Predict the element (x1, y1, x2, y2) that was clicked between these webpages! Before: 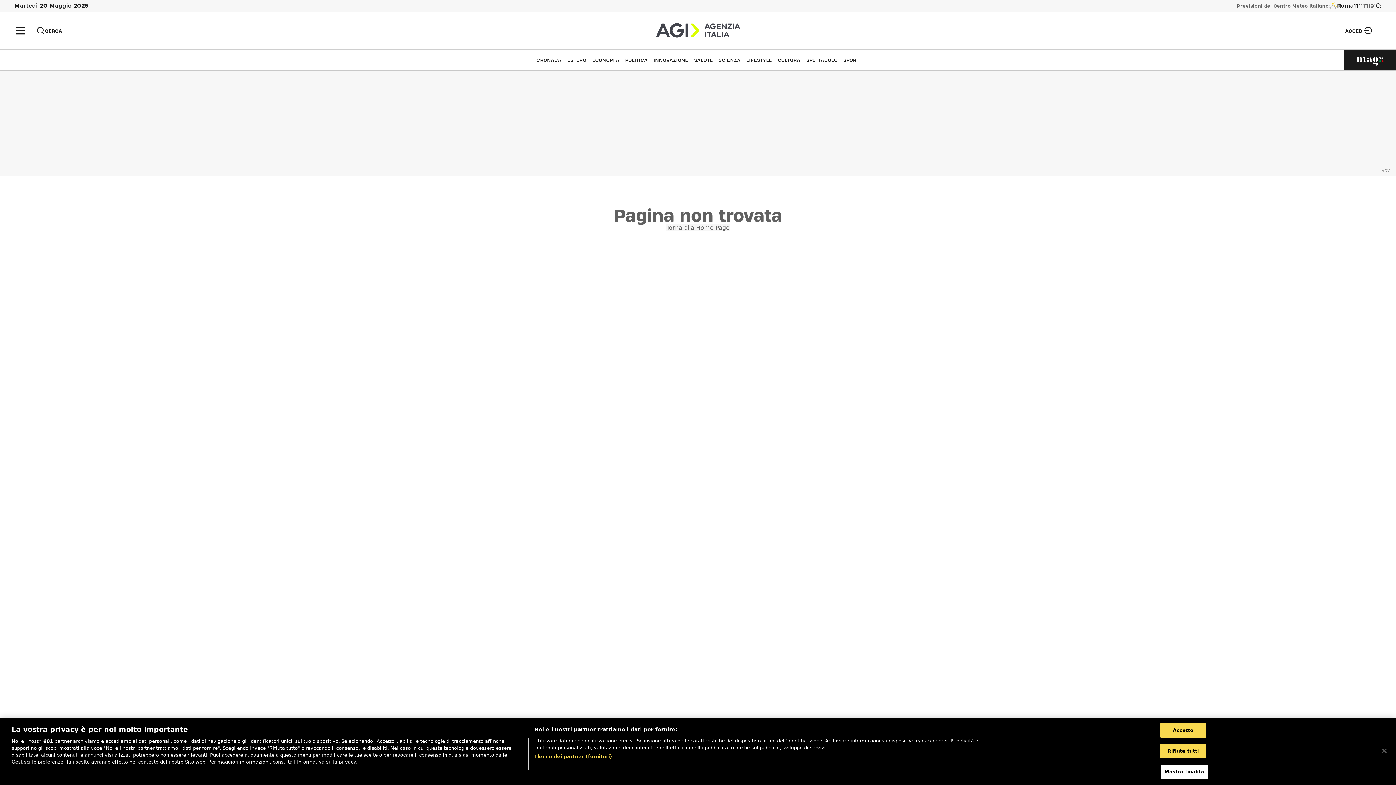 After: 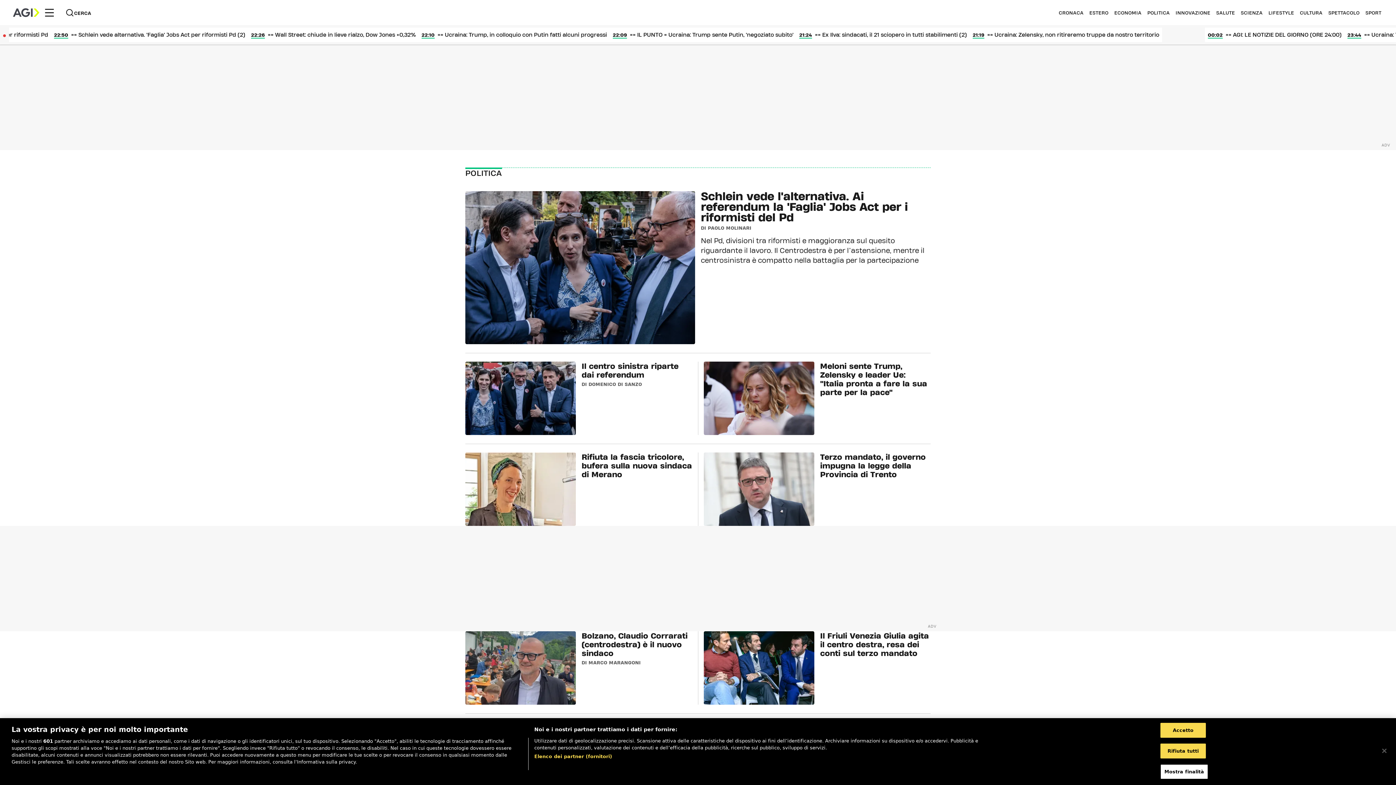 Action: label: POLITICA bbox: (625, 57, 647, 62)